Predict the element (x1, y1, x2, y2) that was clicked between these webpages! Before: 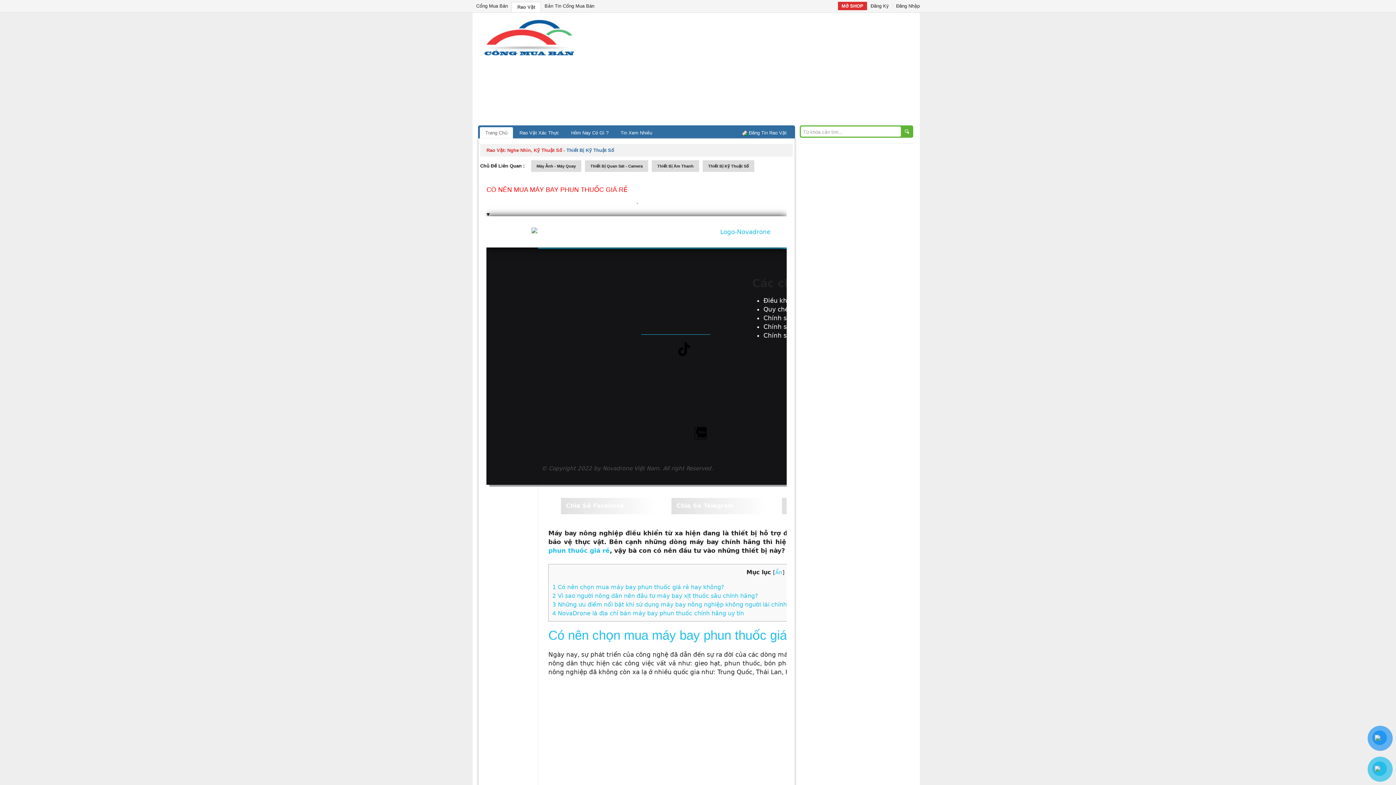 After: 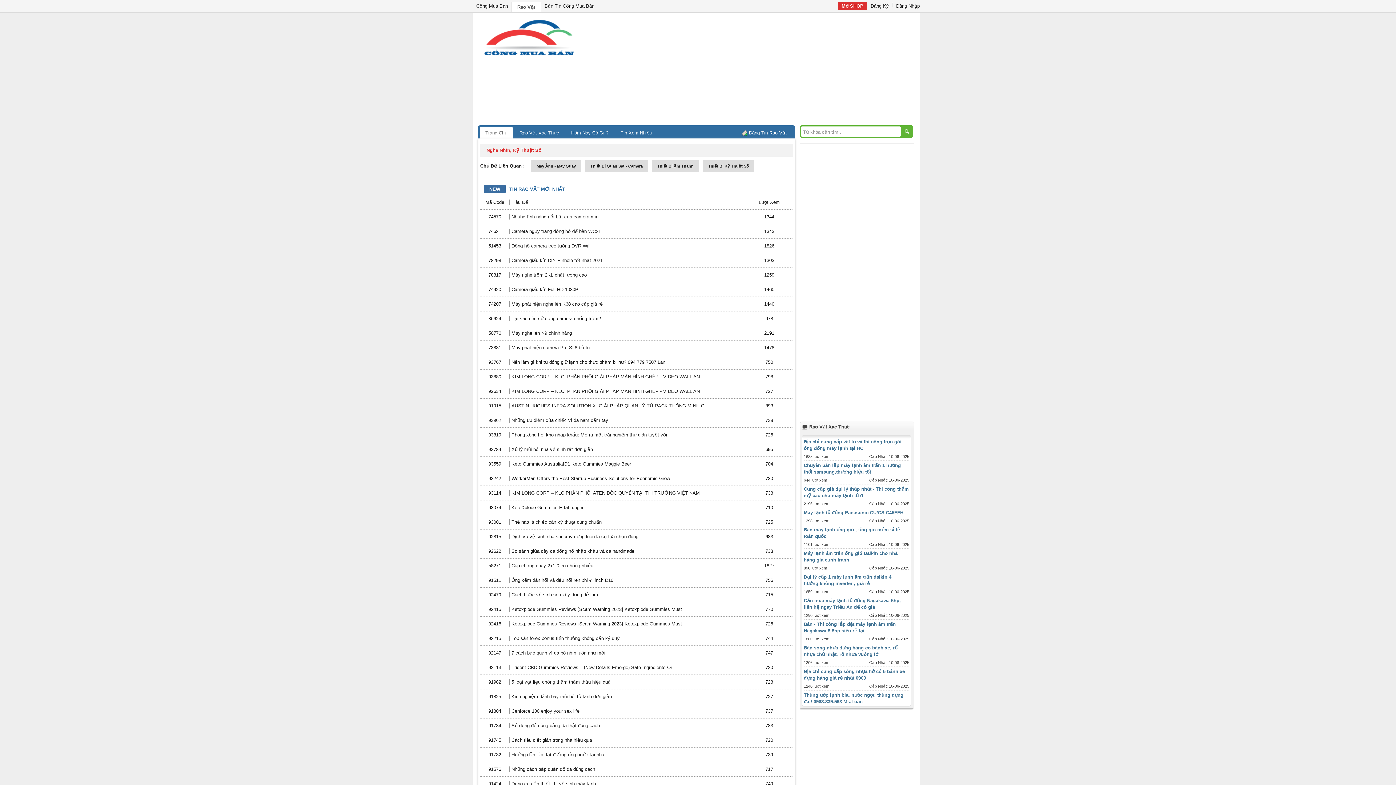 Action: bbox: (507, 147, 562, 153) label: Nghe Nhìn, Kỹ Thuật Số